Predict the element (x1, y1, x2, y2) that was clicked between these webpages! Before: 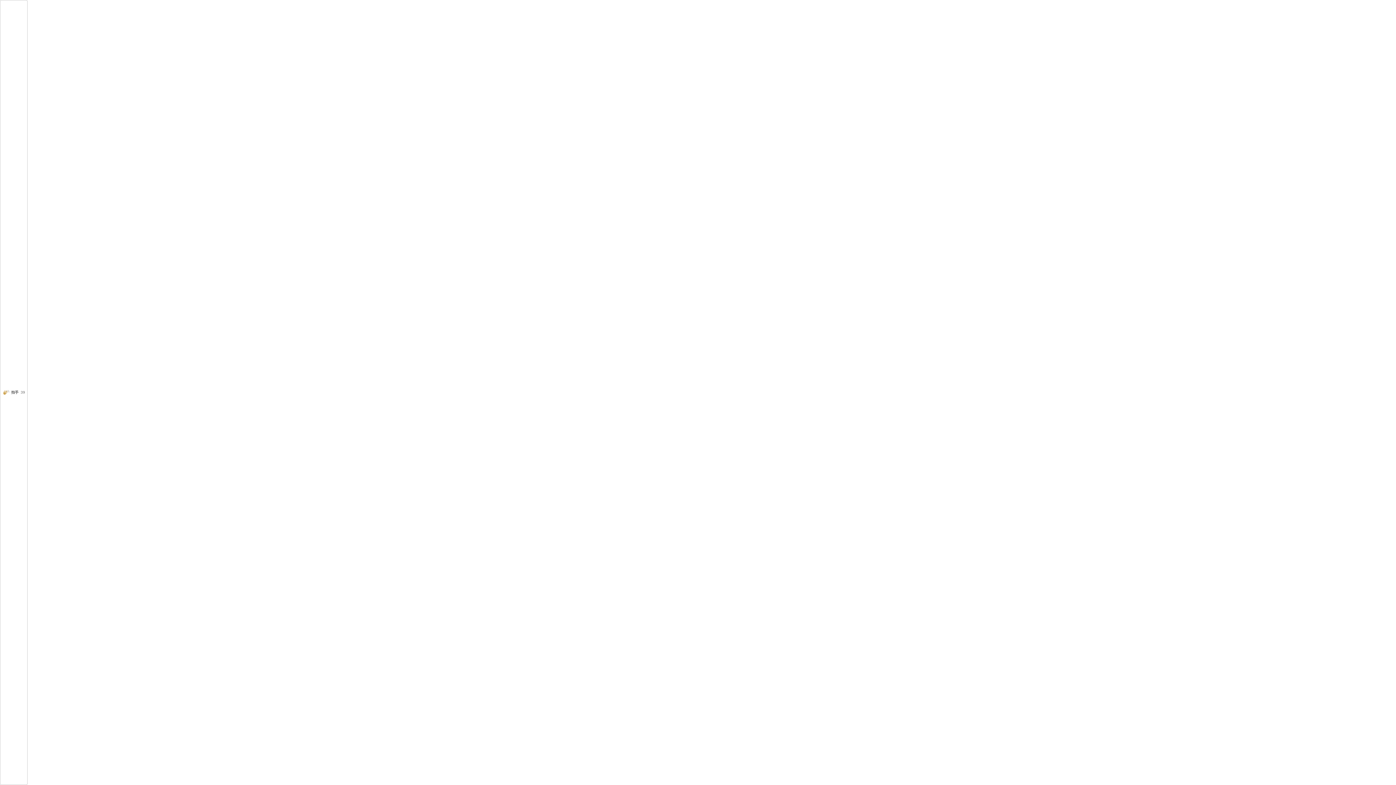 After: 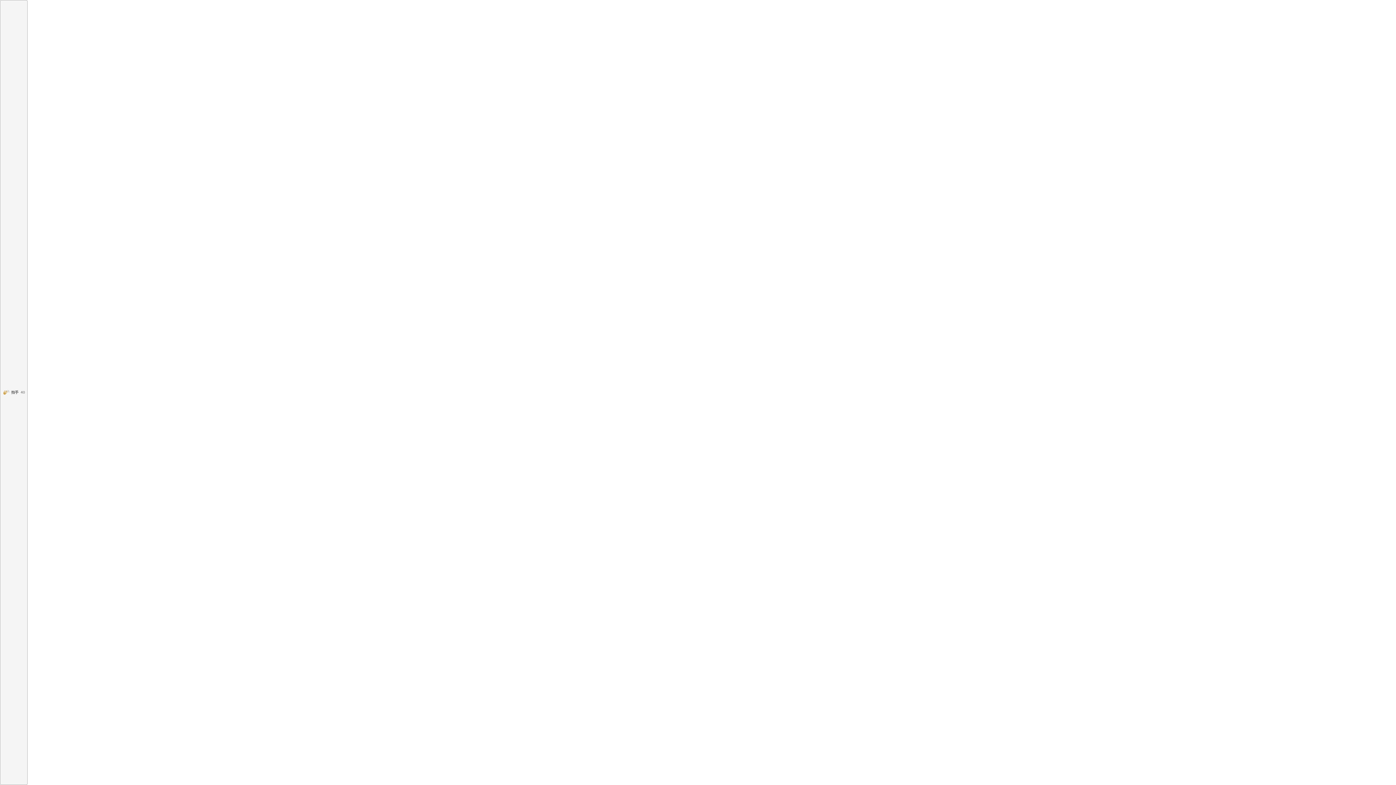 Action: label: 拍手39 bbox: (0, 0, 27, 785)